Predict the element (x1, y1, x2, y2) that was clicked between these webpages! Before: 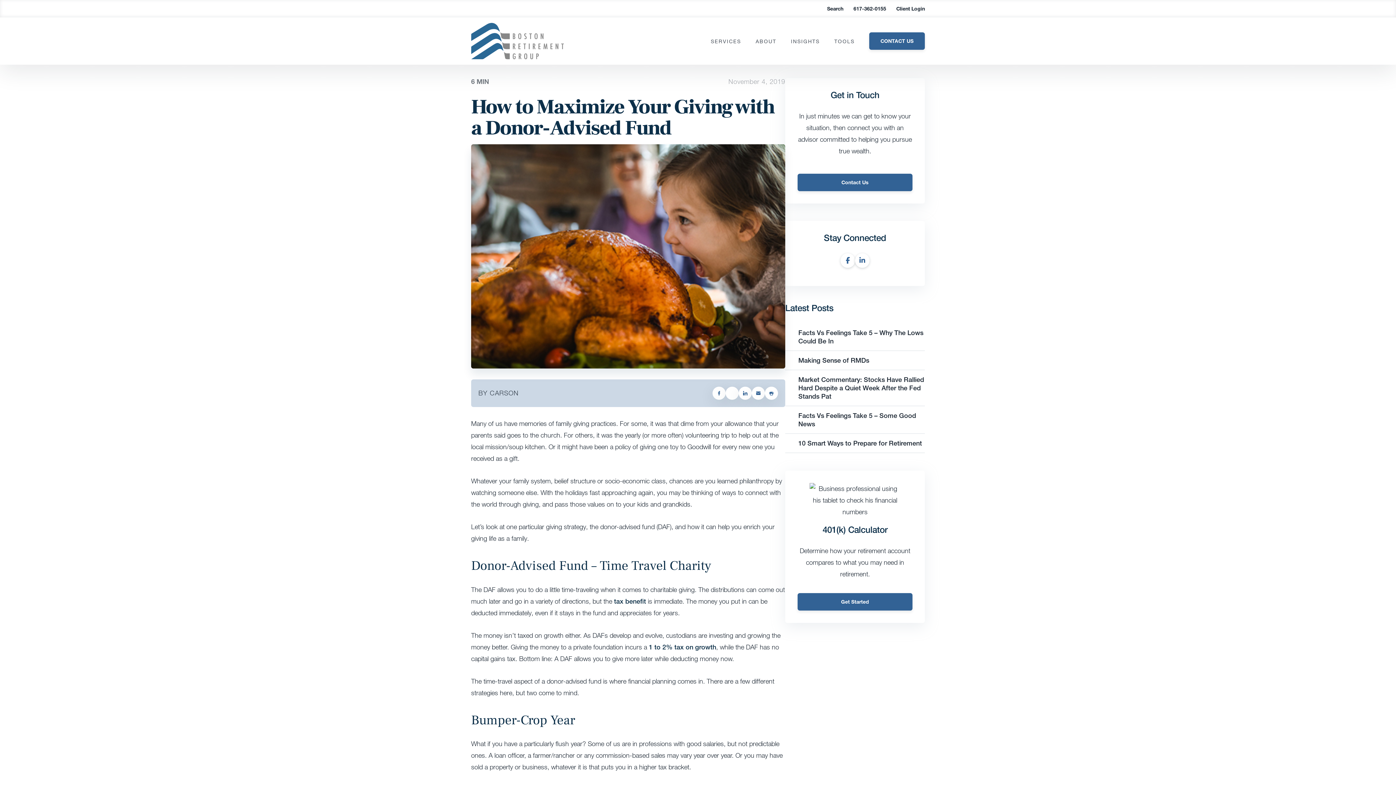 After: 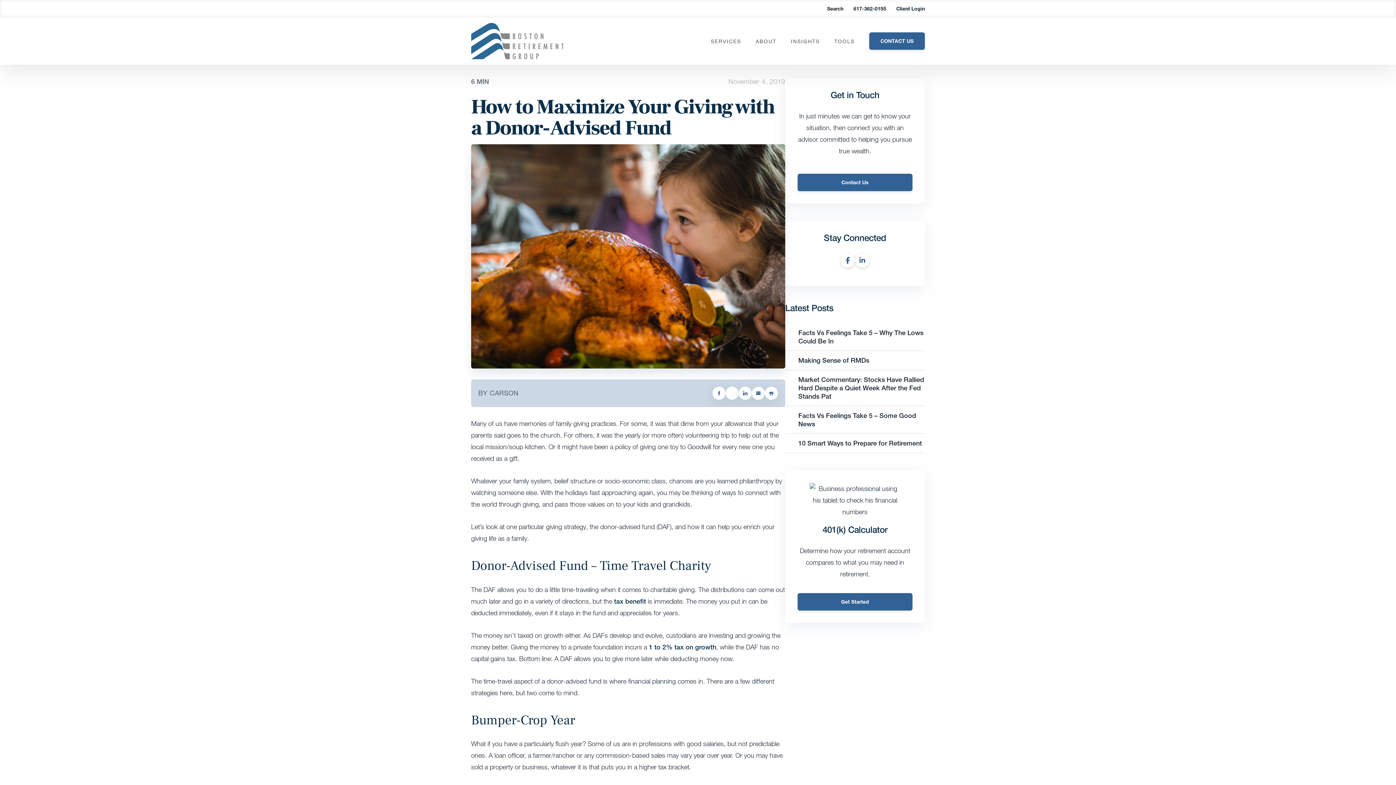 Action: bbox: (712, 386, 725, 400)